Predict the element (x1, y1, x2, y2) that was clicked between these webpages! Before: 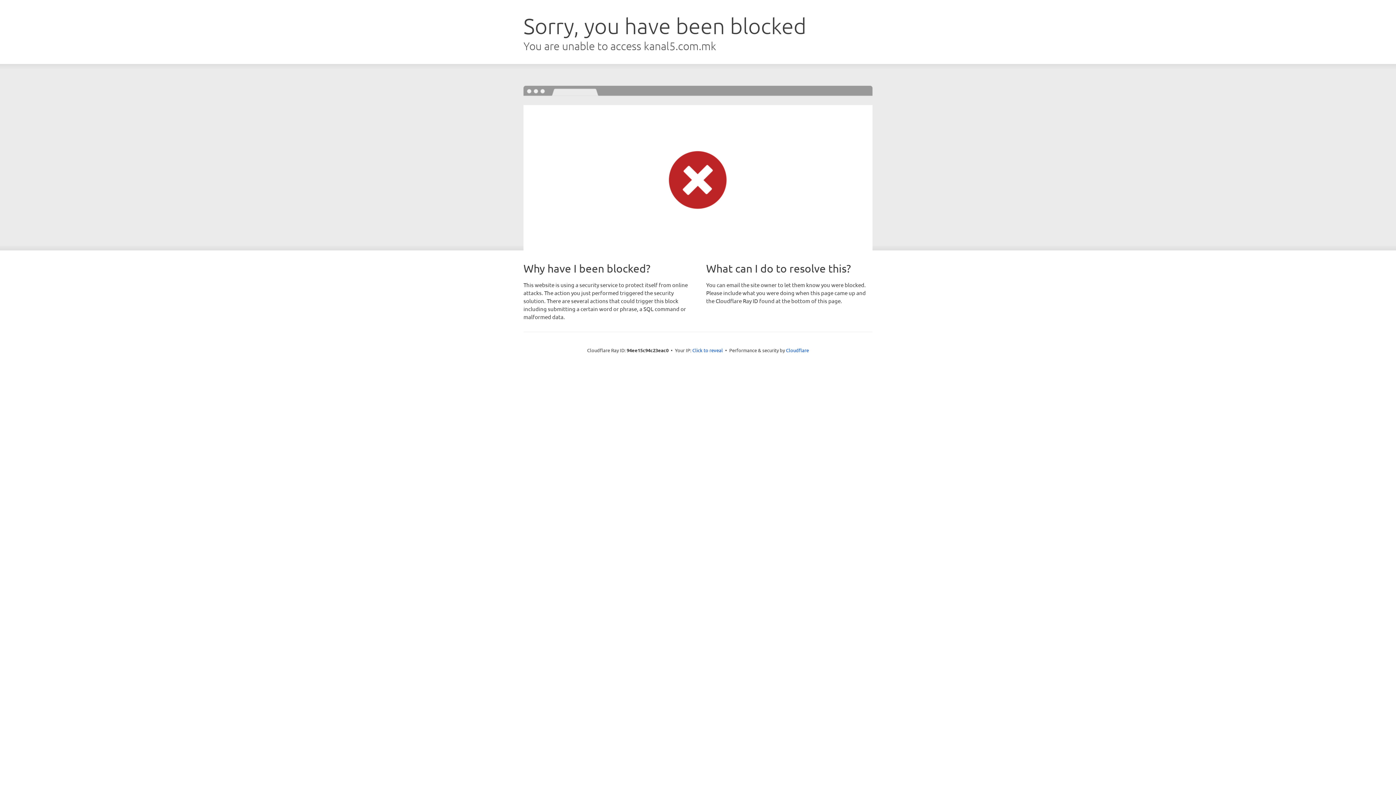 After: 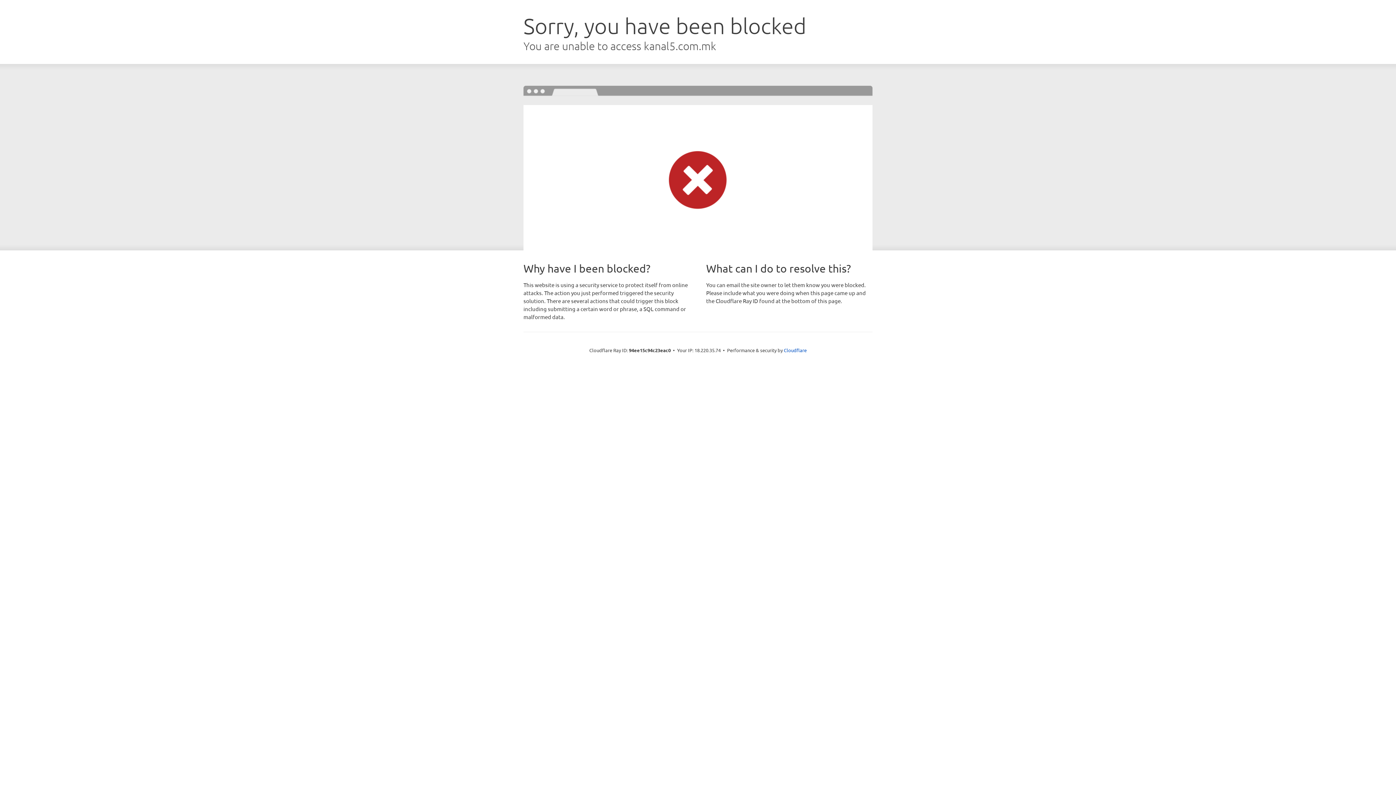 Action: label: Click to reveal bbox: (692, 346, 723, 353)